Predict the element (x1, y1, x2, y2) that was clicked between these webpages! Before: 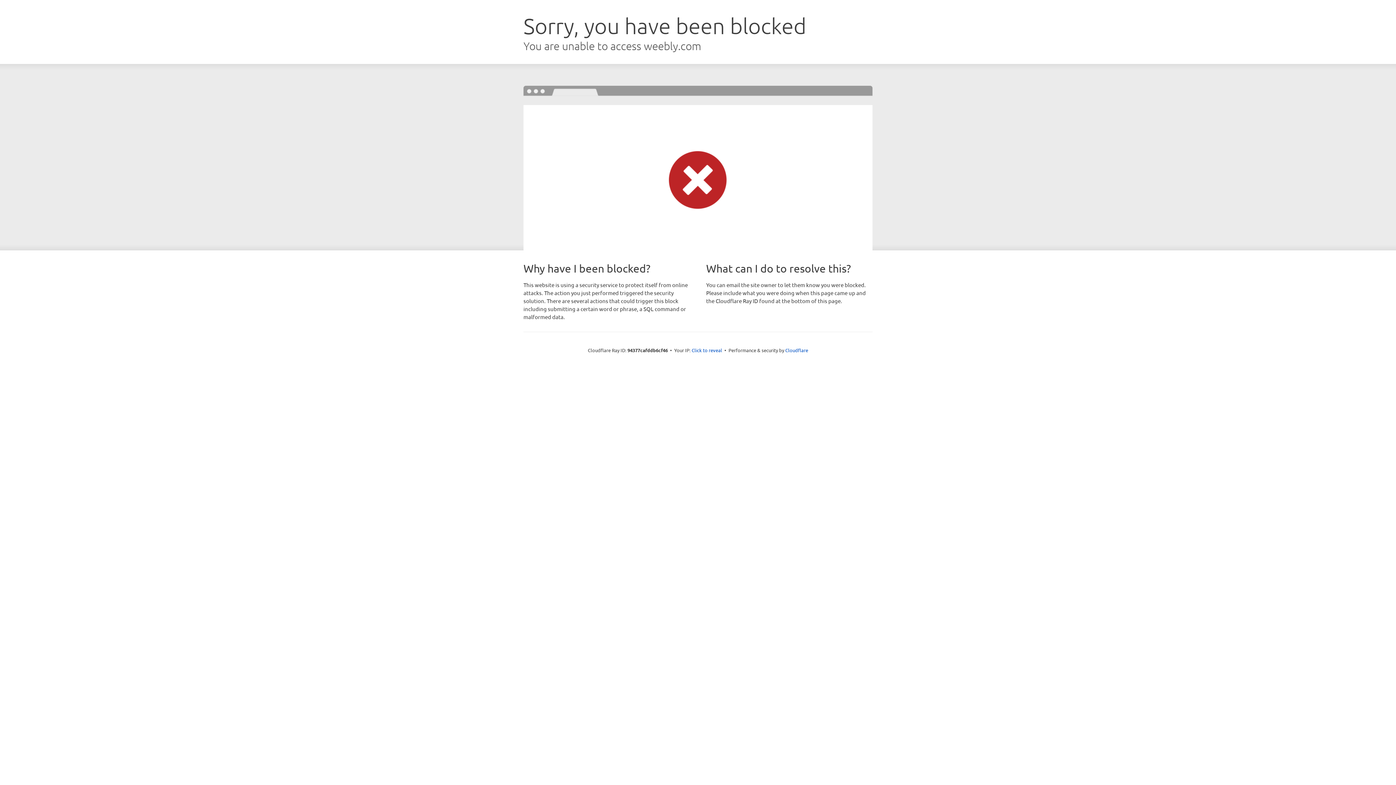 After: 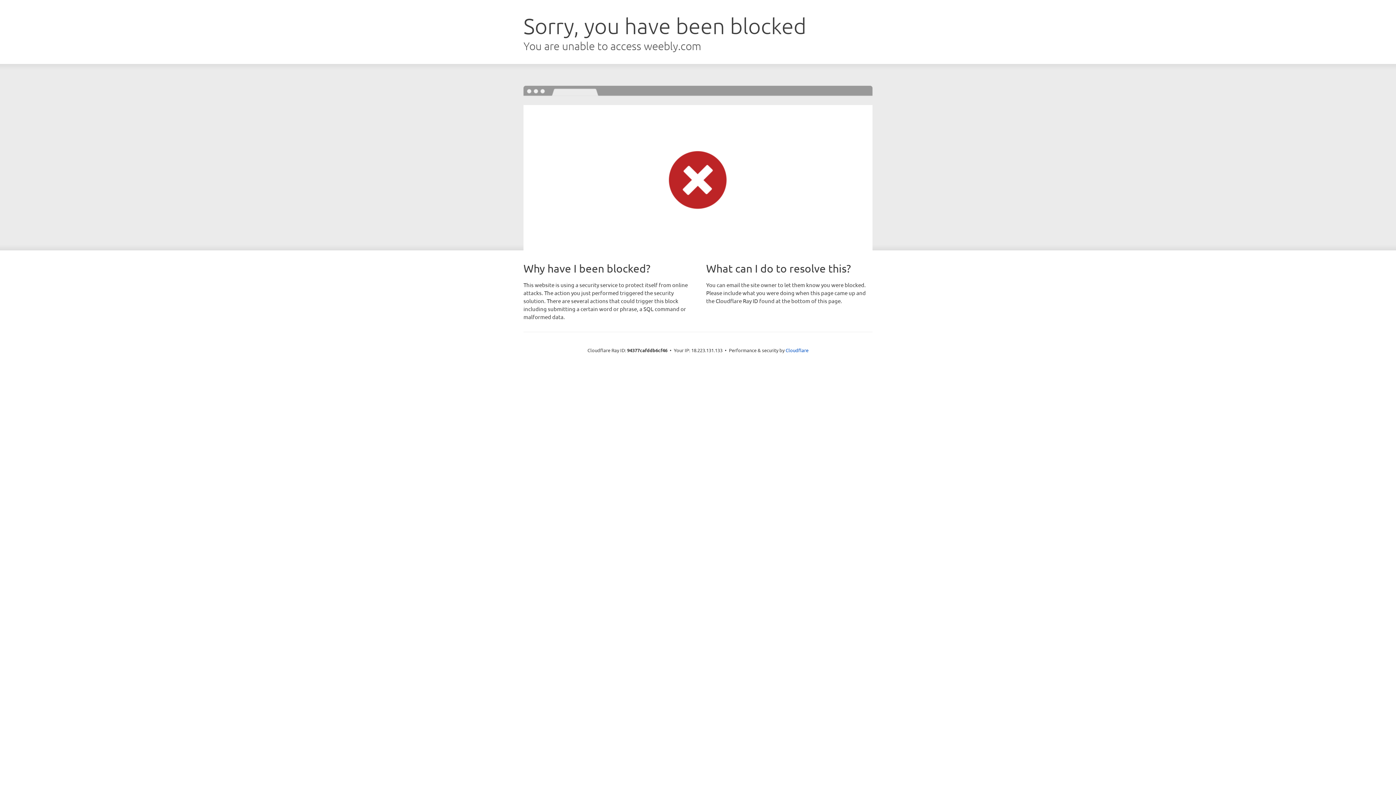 Action: bbox: (691, 346, 722, 353) label: Click to reveal